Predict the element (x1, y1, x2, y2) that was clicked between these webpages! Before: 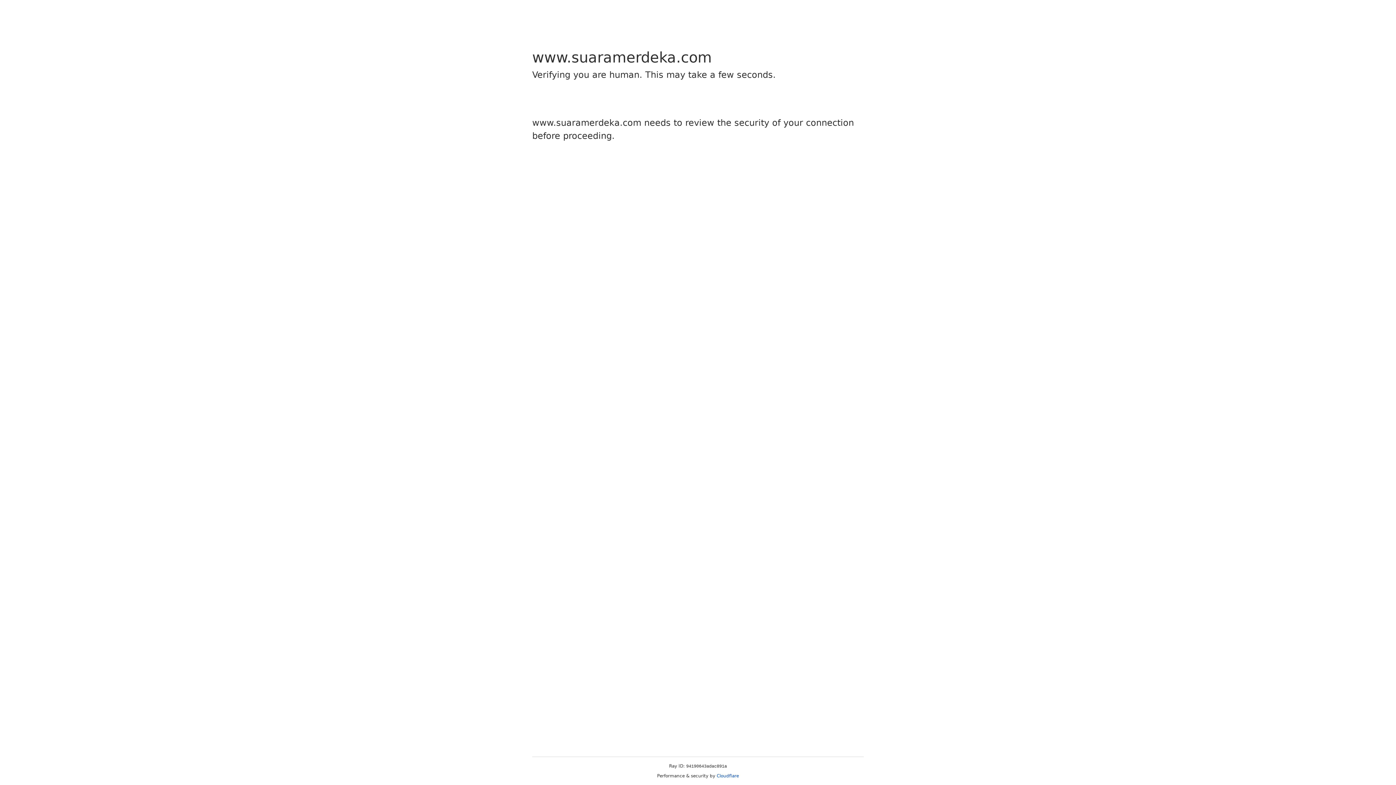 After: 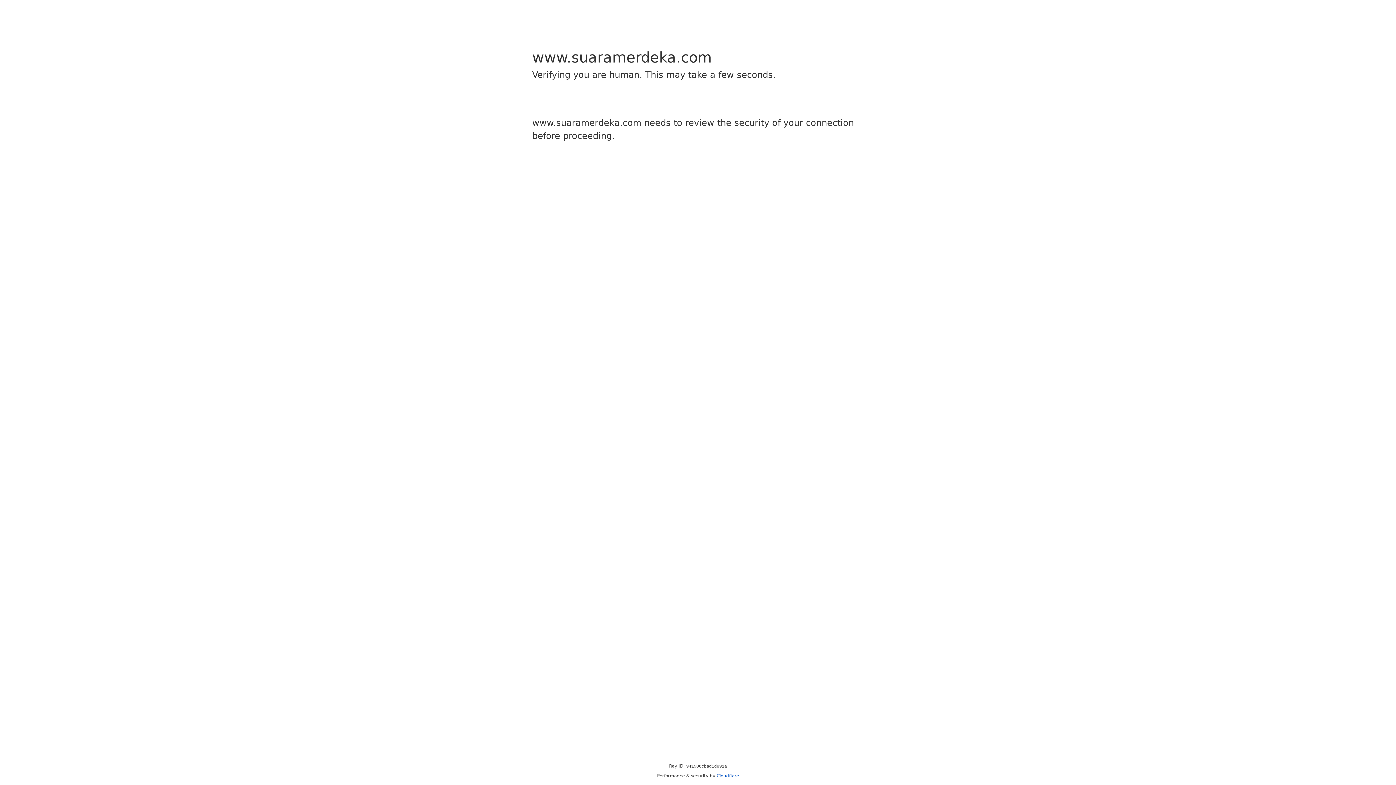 Action: bbox: (716, 773, 739, 778) label: Cloudflare